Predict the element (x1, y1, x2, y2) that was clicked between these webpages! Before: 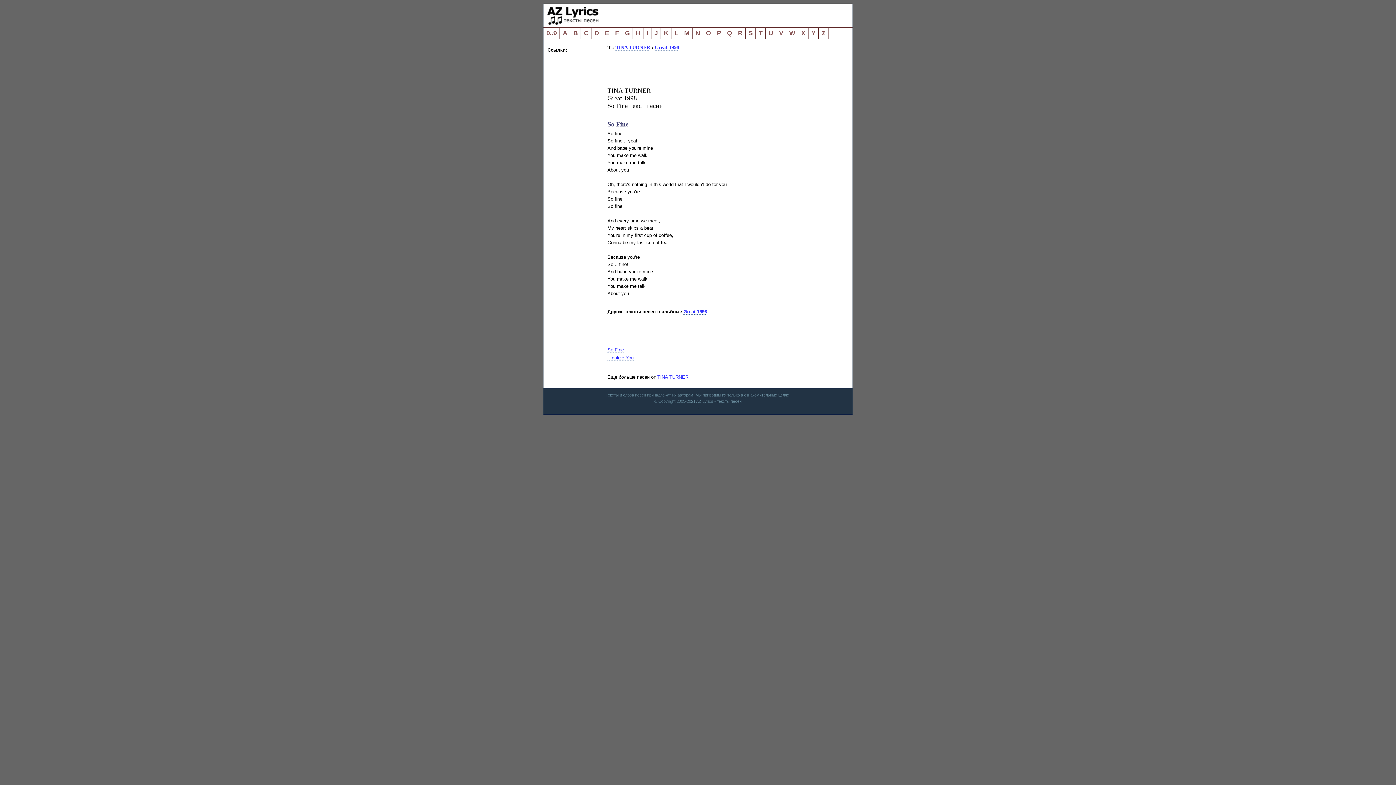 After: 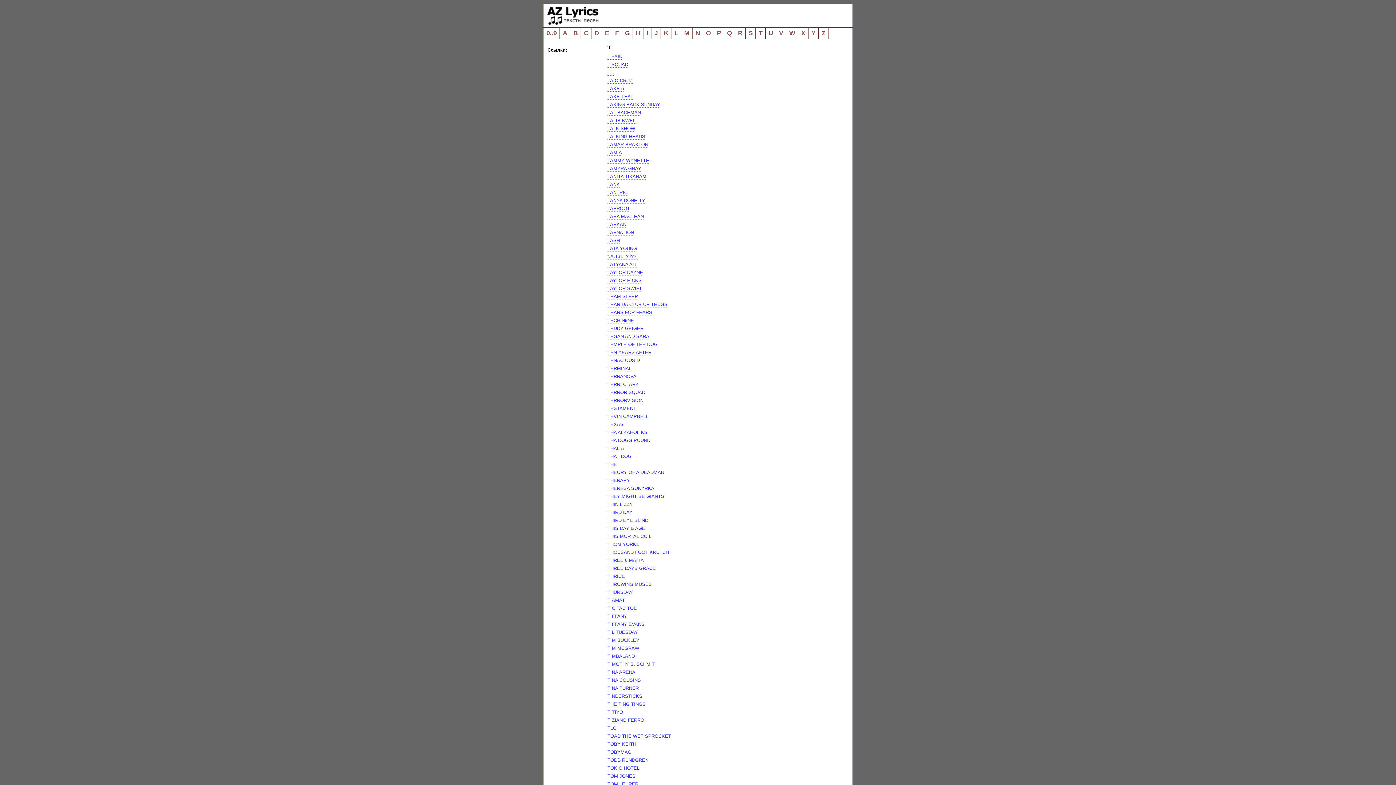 Action: label: T bbox: (756, 27, 765, 38)